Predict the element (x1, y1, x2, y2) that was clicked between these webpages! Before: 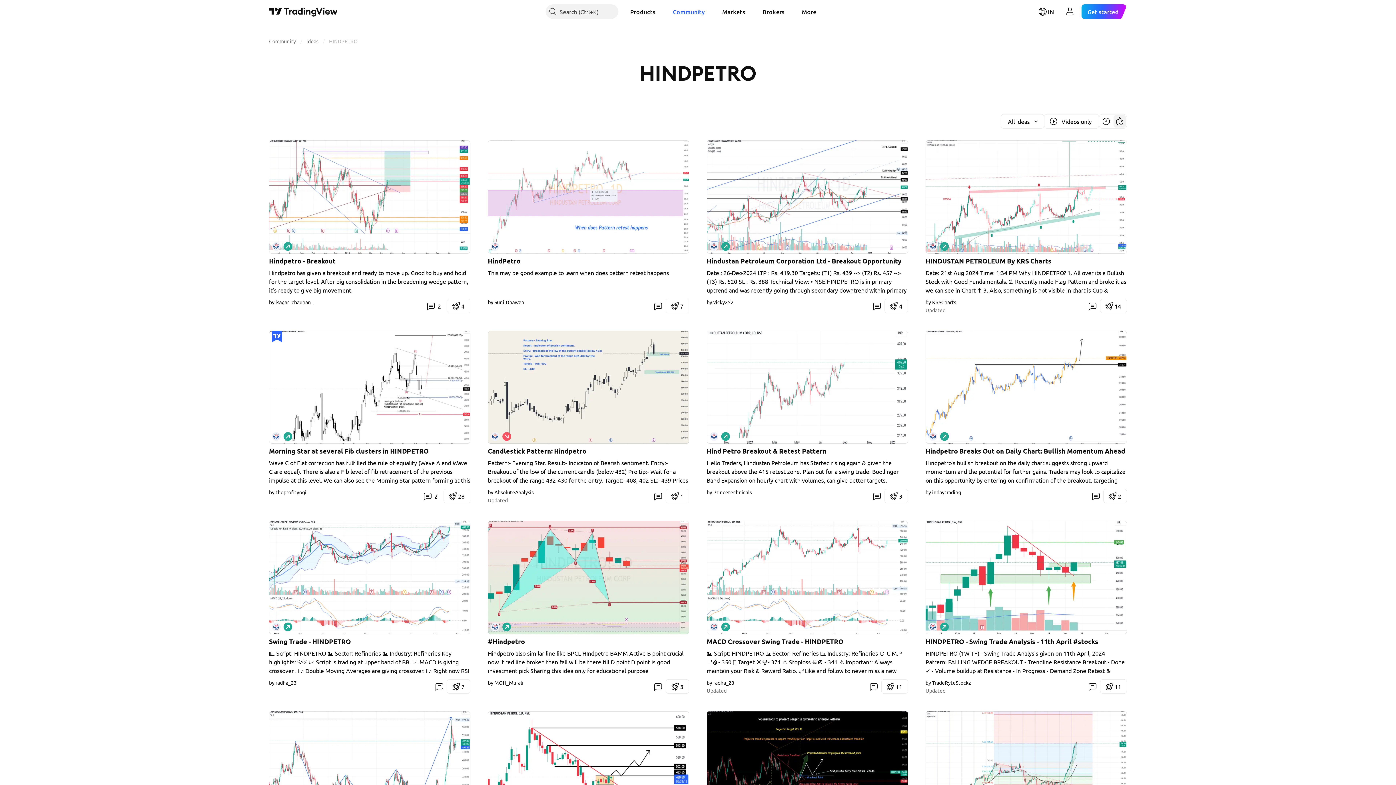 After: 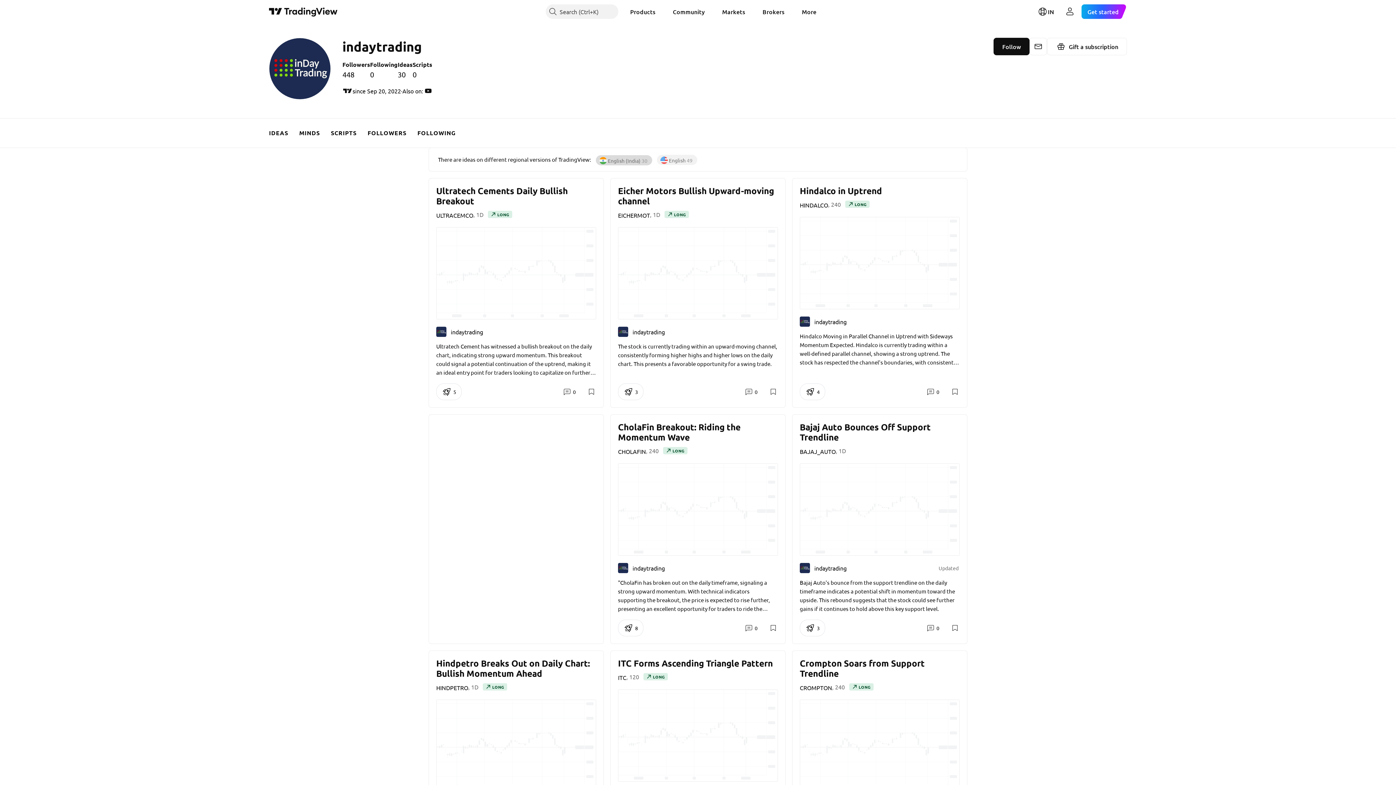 Action: bbox: (925, 489, 961, 495) label: by indaytrading